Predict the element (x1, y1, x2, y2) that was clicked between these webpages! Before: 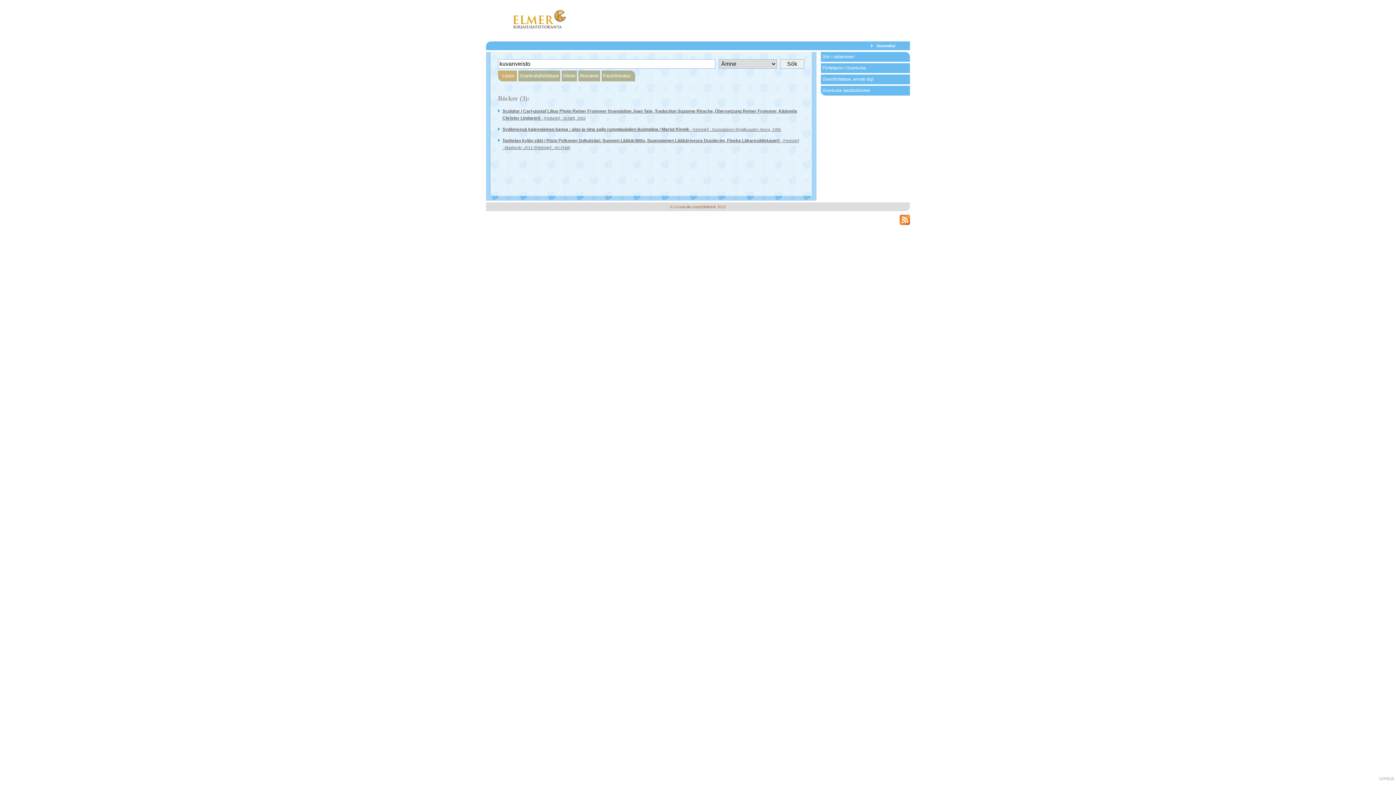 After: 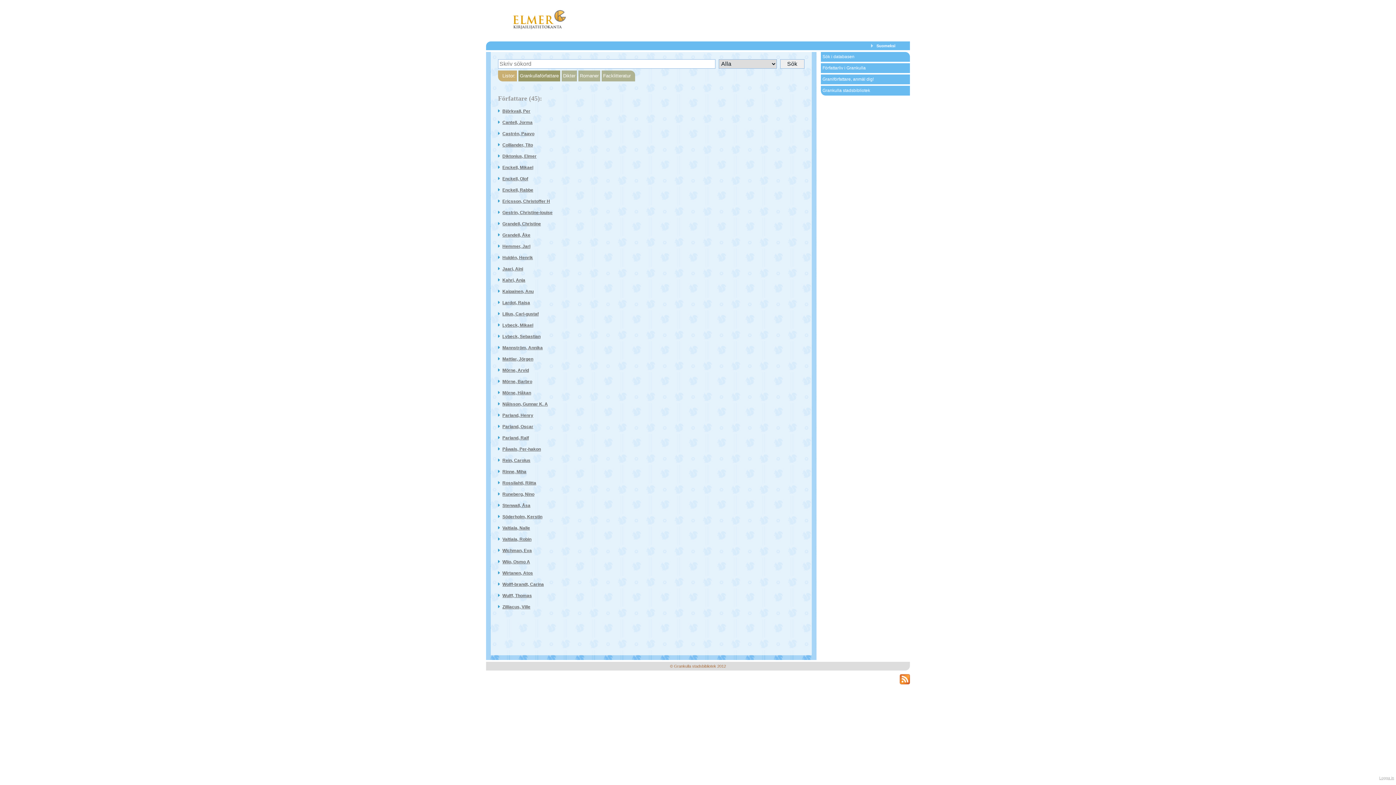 Action: label: Grankullaförfattare bbox: (518, 70, 560, 81)